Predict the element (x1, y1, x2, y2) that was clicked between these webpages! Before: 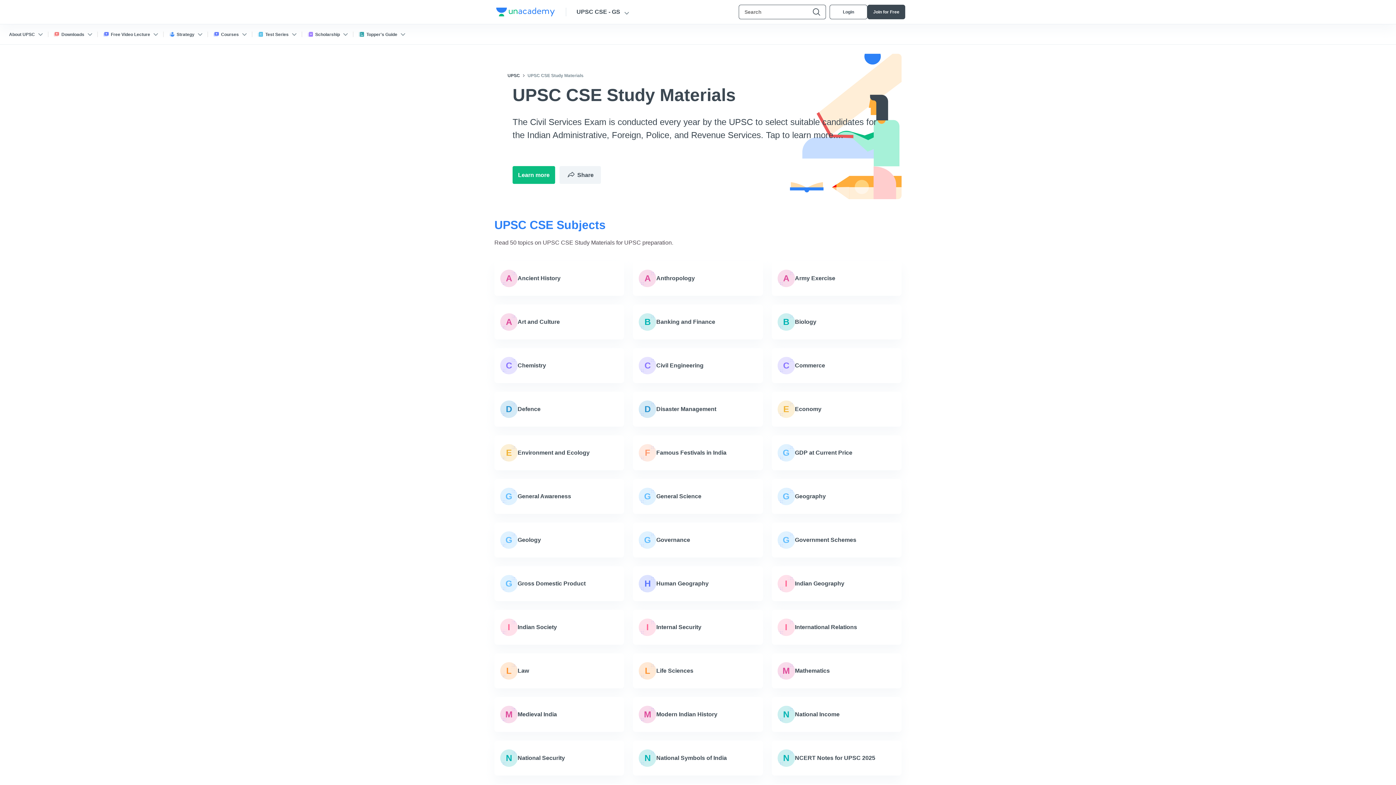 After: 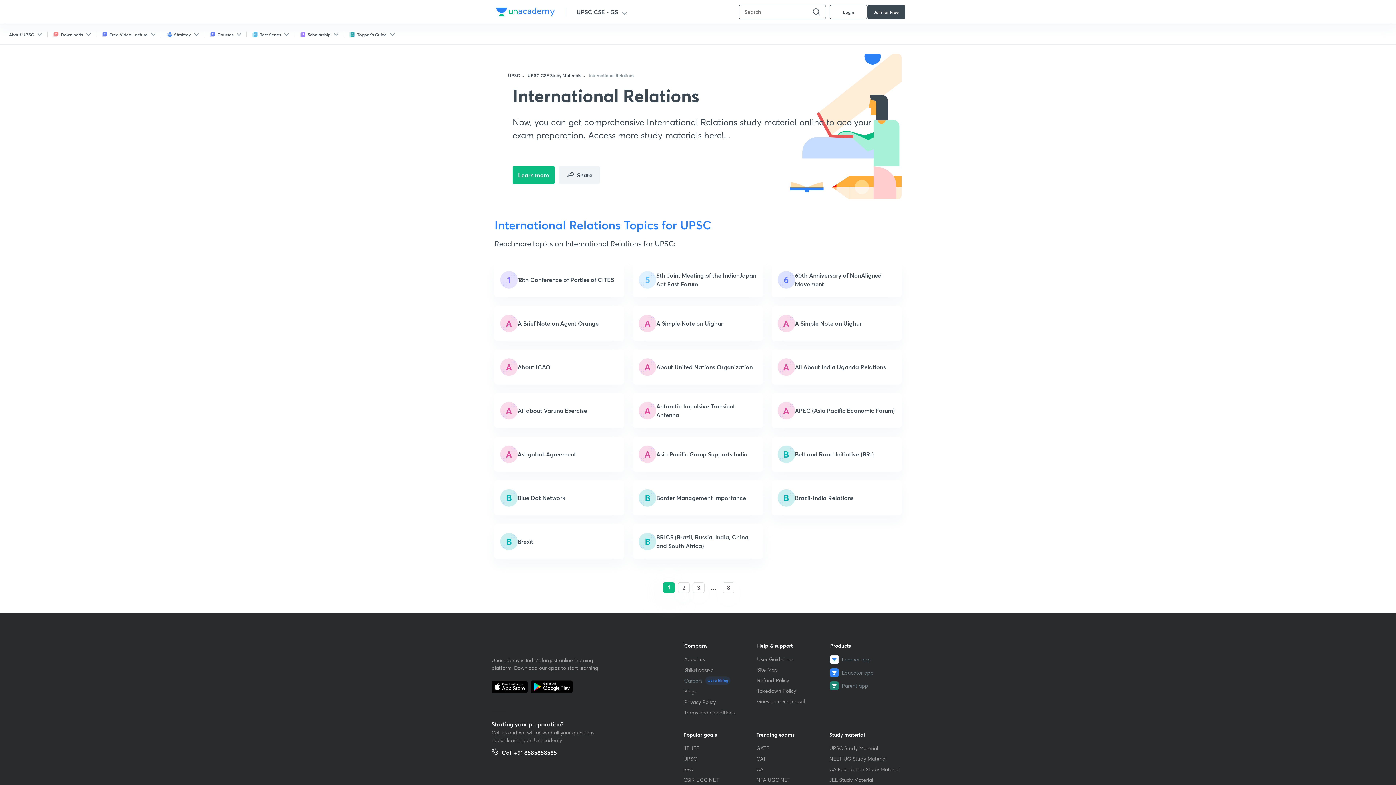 Action: bbox: (771, 610, 901, 645) label: I
International Relations